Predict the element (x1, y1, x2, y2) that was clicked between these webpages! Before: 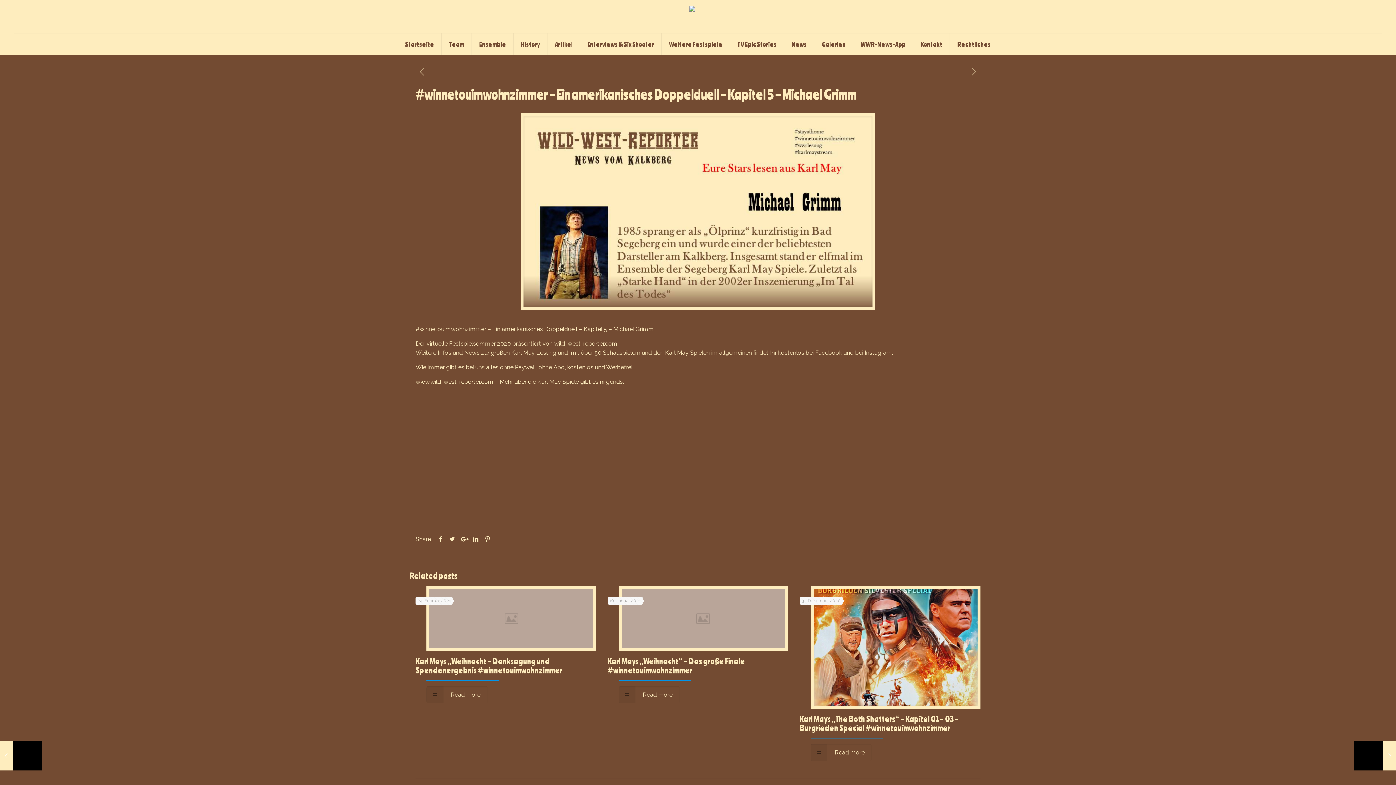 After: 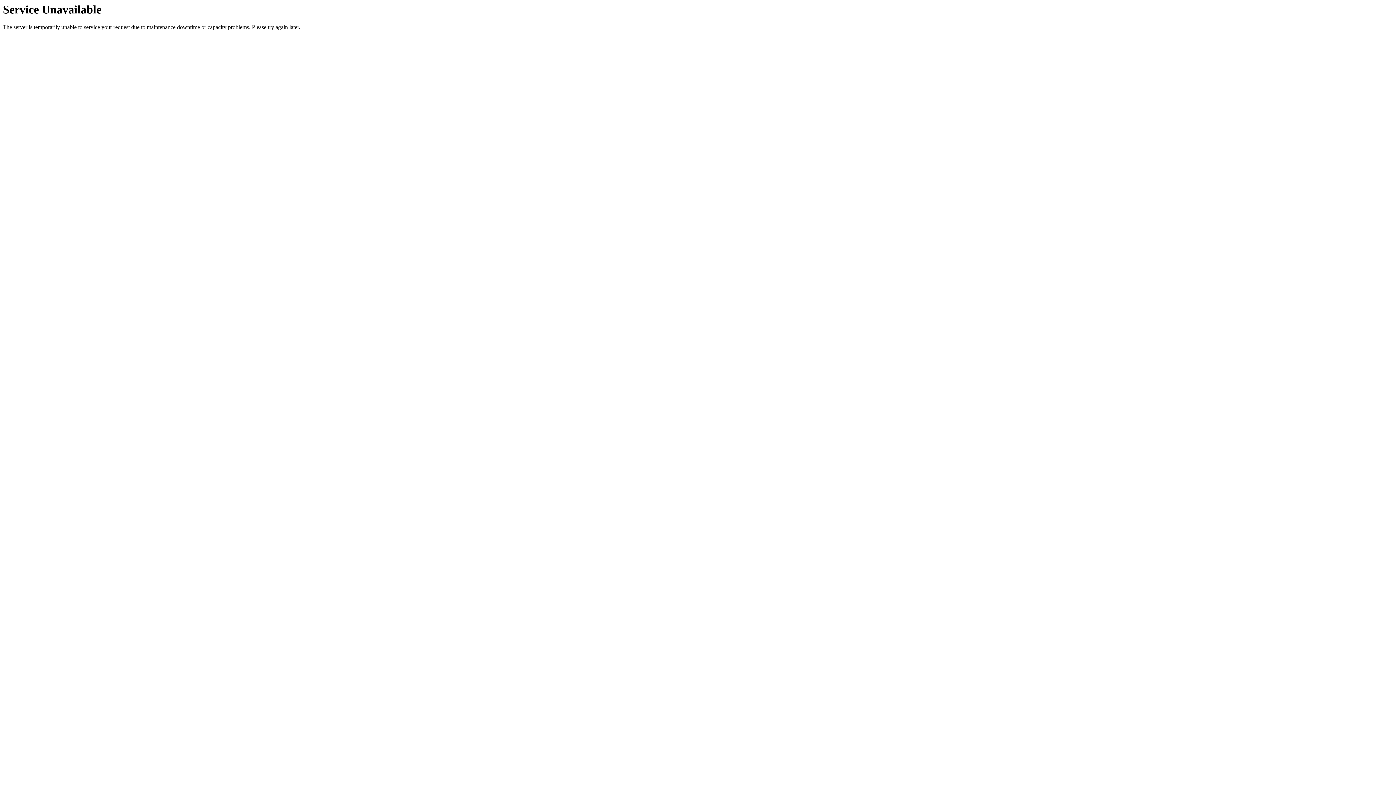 Action: bbox: (415, 66, 428, 77)